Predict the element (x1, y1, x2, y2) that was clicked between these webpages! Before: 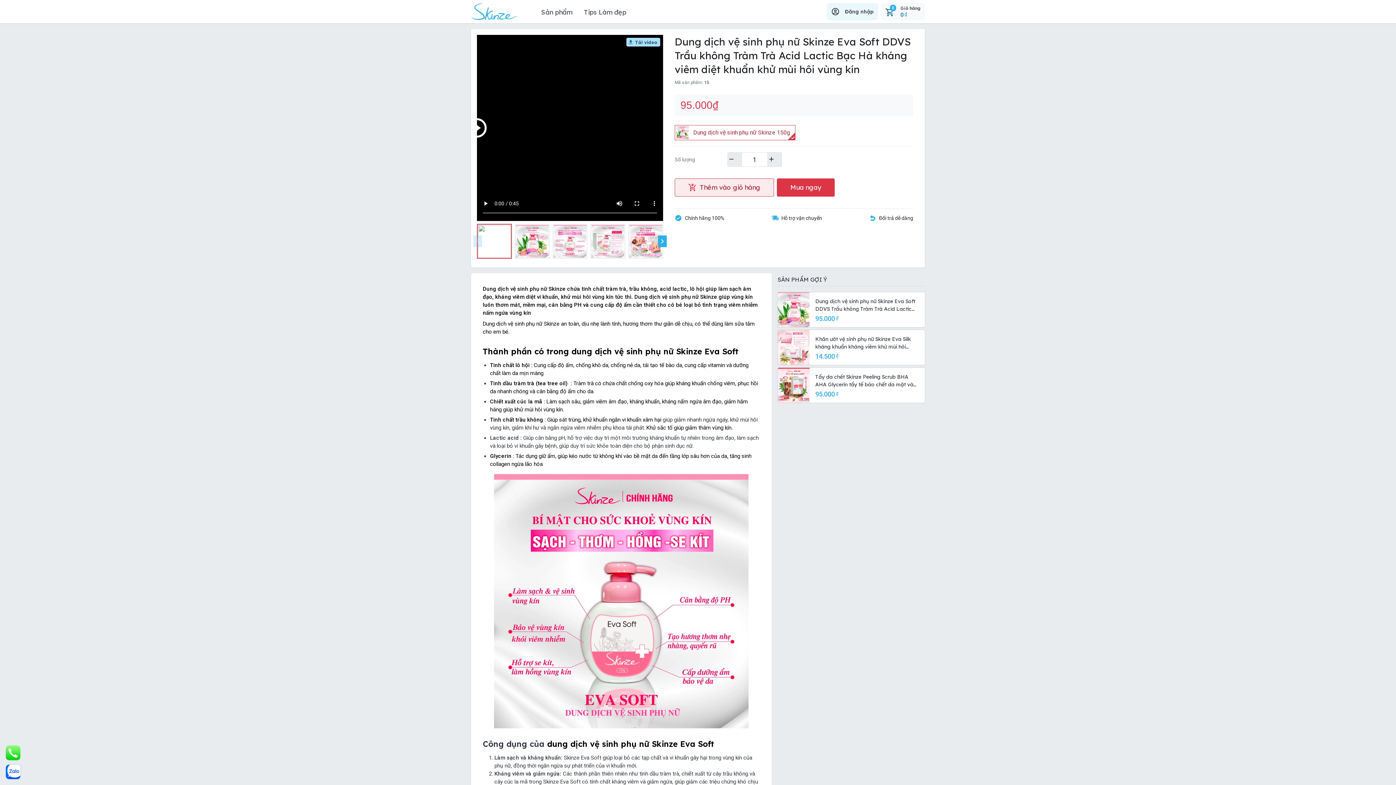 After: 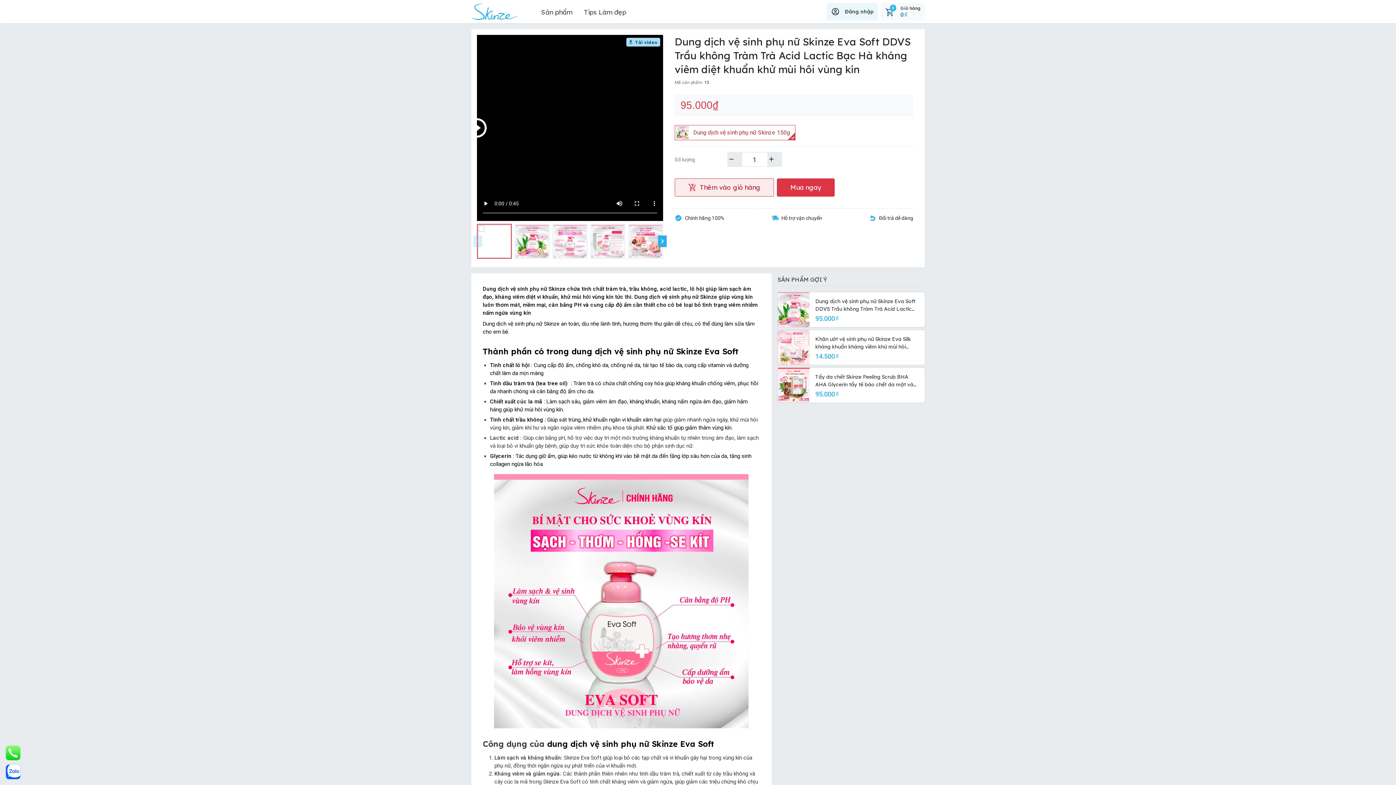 Action: bbox: (777, 292, 809, 327)